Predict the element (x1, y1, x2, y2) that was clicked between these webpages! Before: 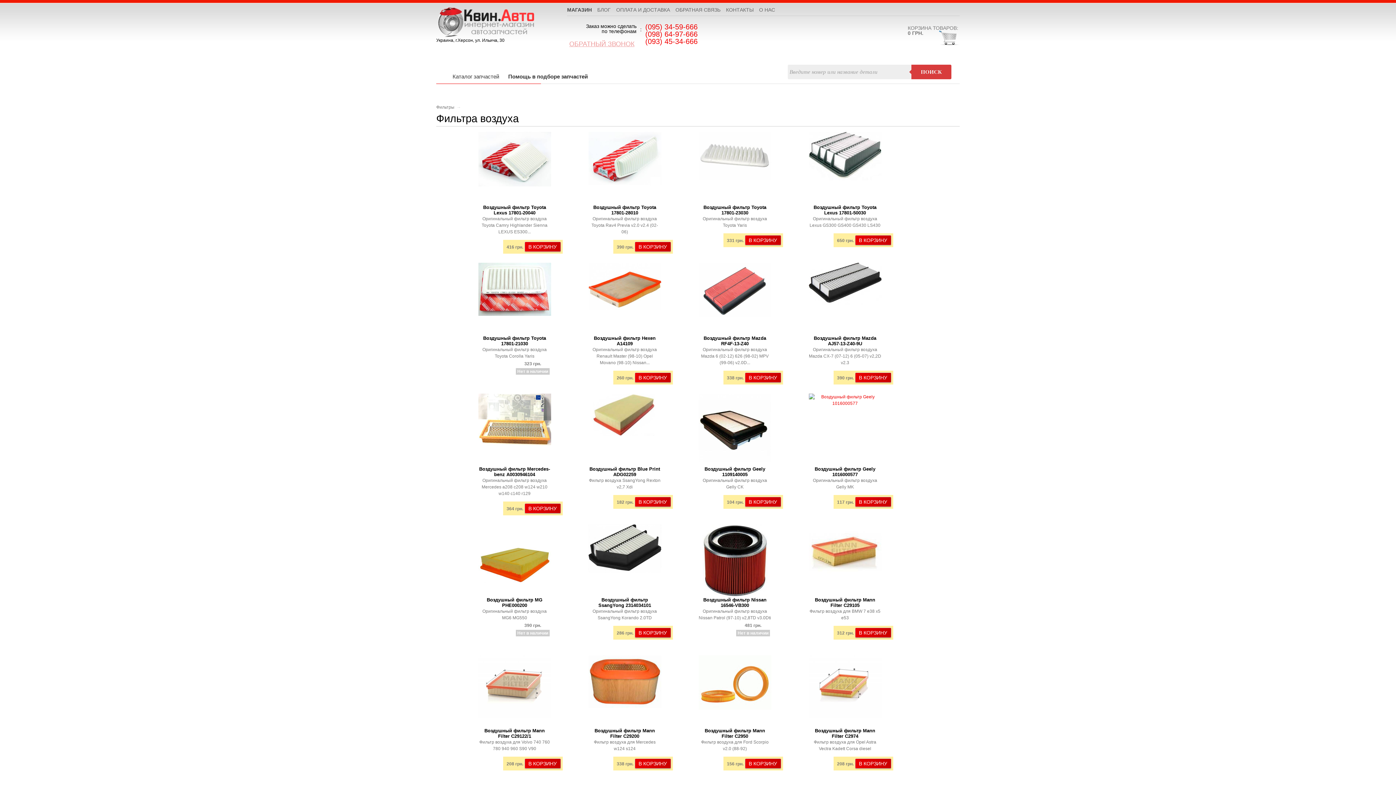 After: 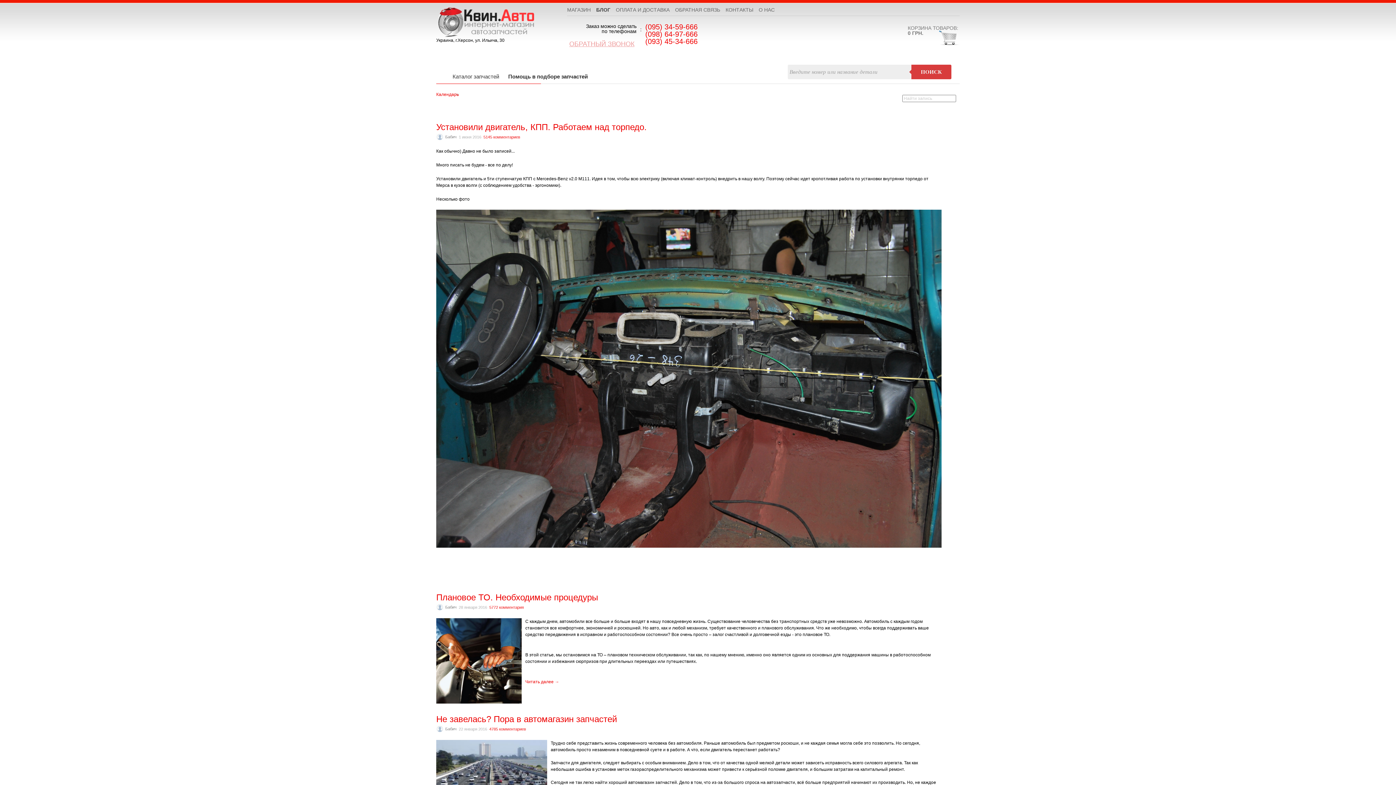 Action: label: БЛОГ bbox: (597, 5, 615, 13)